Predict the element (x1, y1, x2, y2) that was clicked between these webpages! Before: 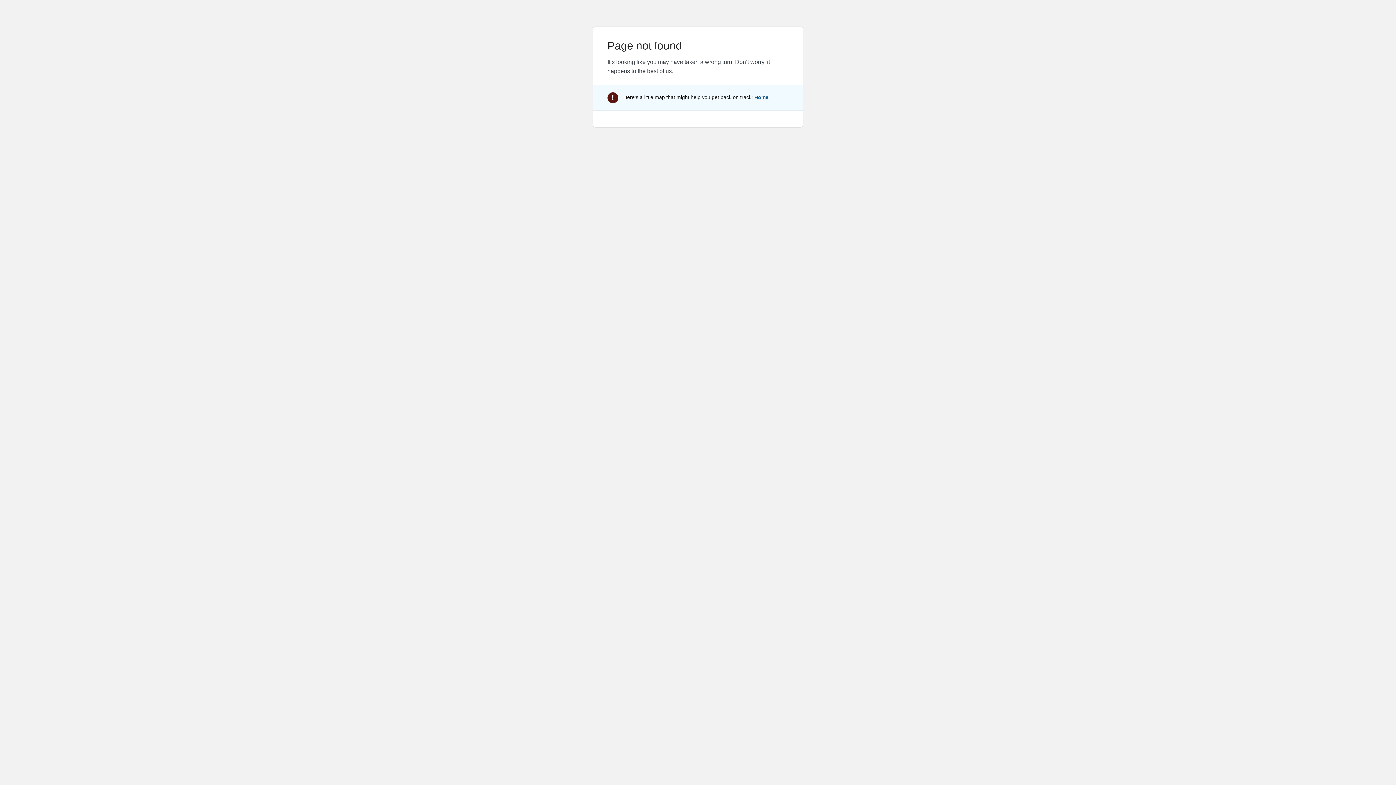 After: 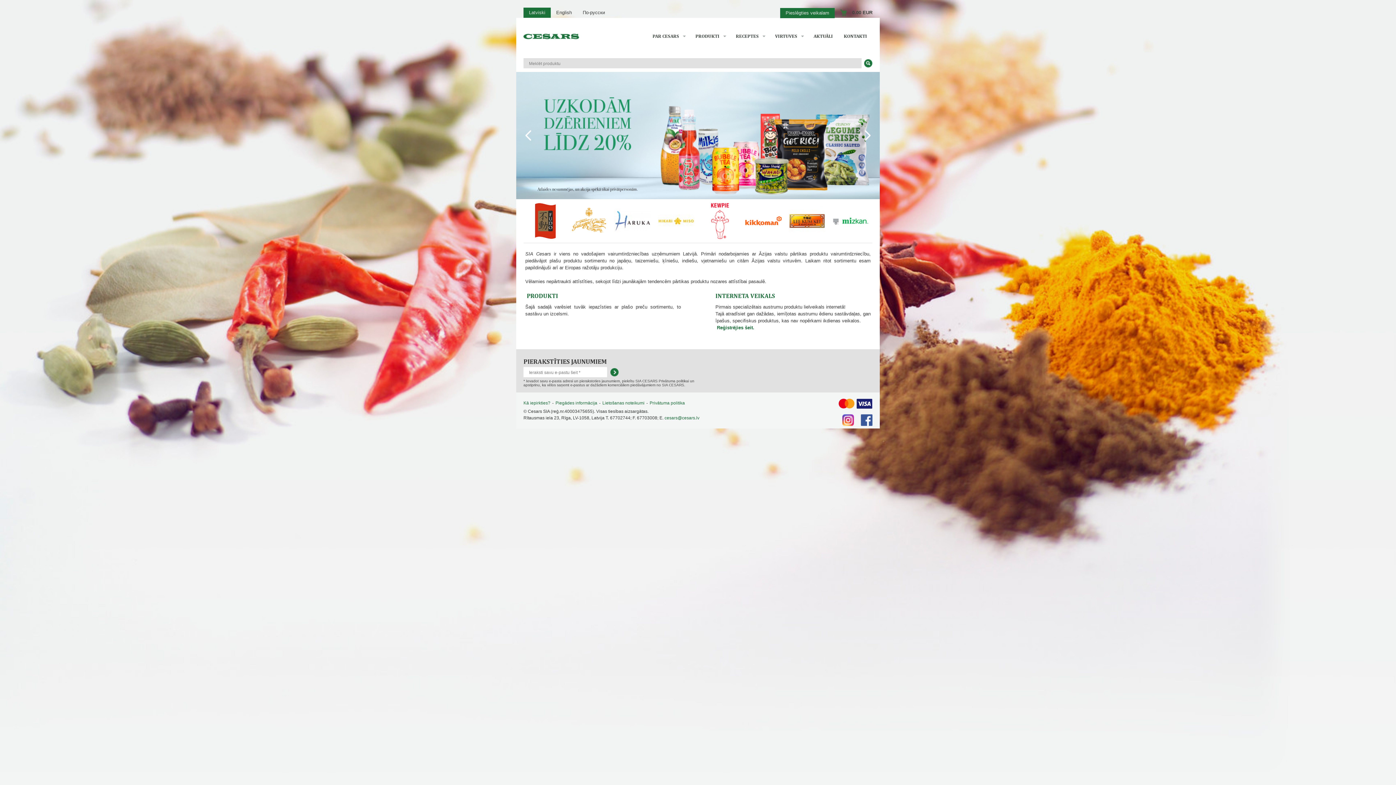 Action: bbox: (754, 94, 768, 100) label: Home